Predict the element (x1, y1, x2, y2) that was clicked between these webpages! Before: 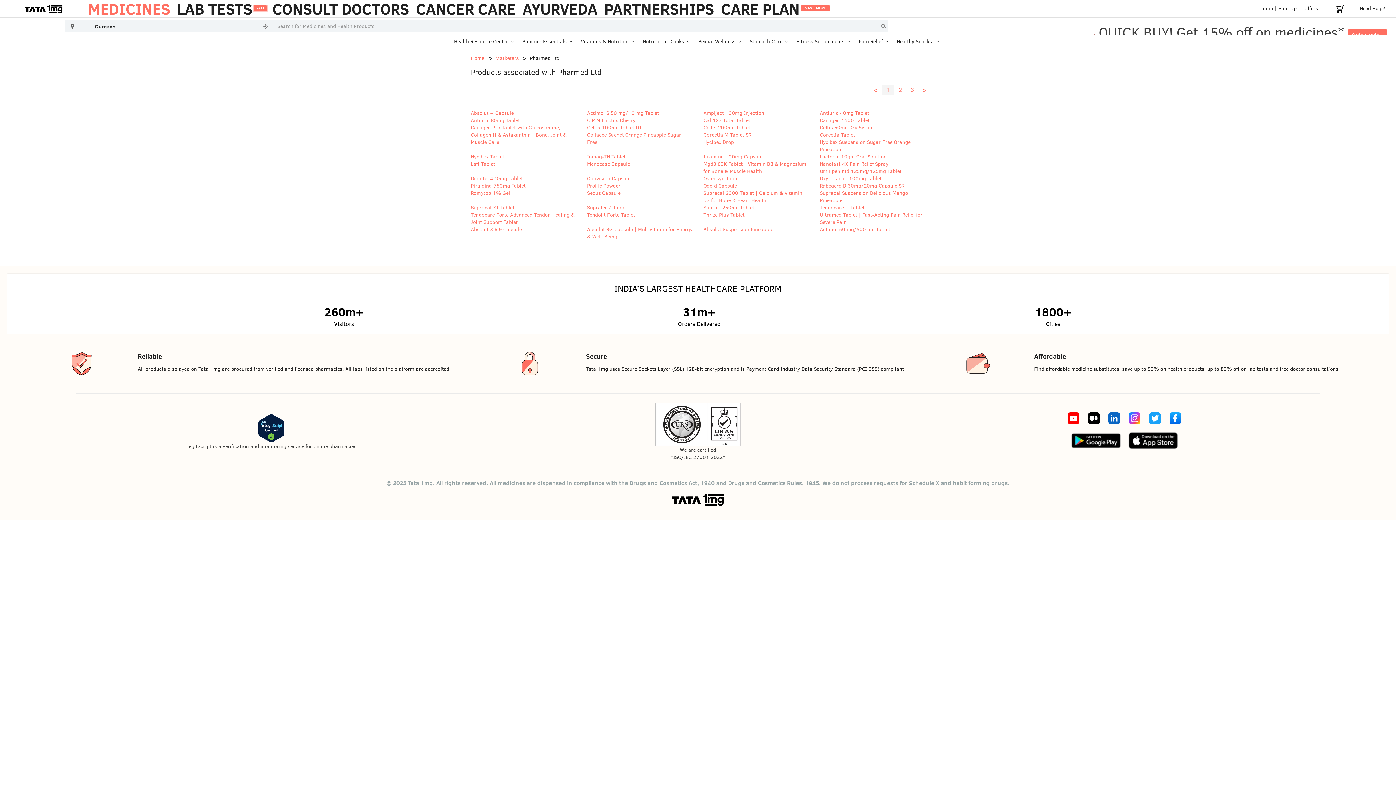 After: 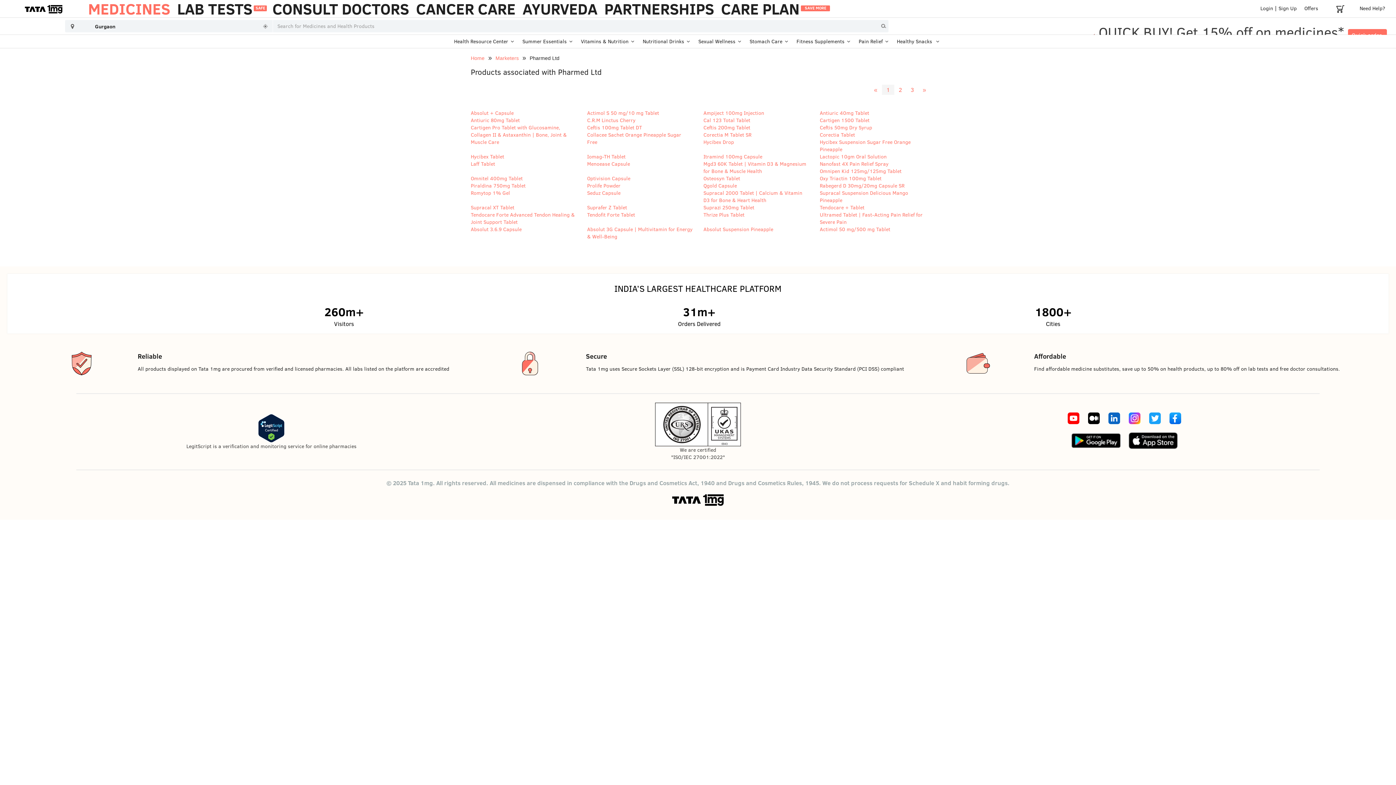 Action: label: Actimol 50 mg/500 mg Tablet bbox: (820, 225, 890, 232)